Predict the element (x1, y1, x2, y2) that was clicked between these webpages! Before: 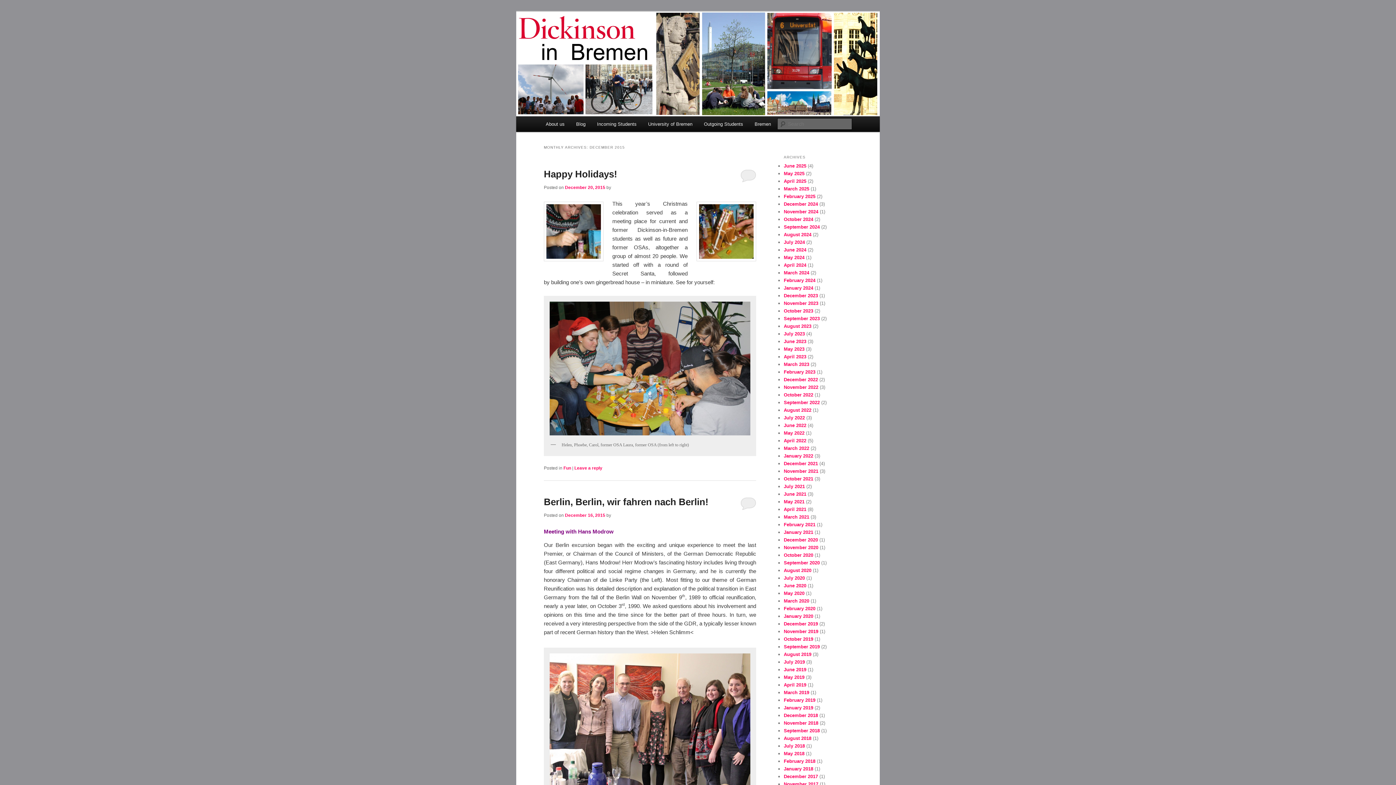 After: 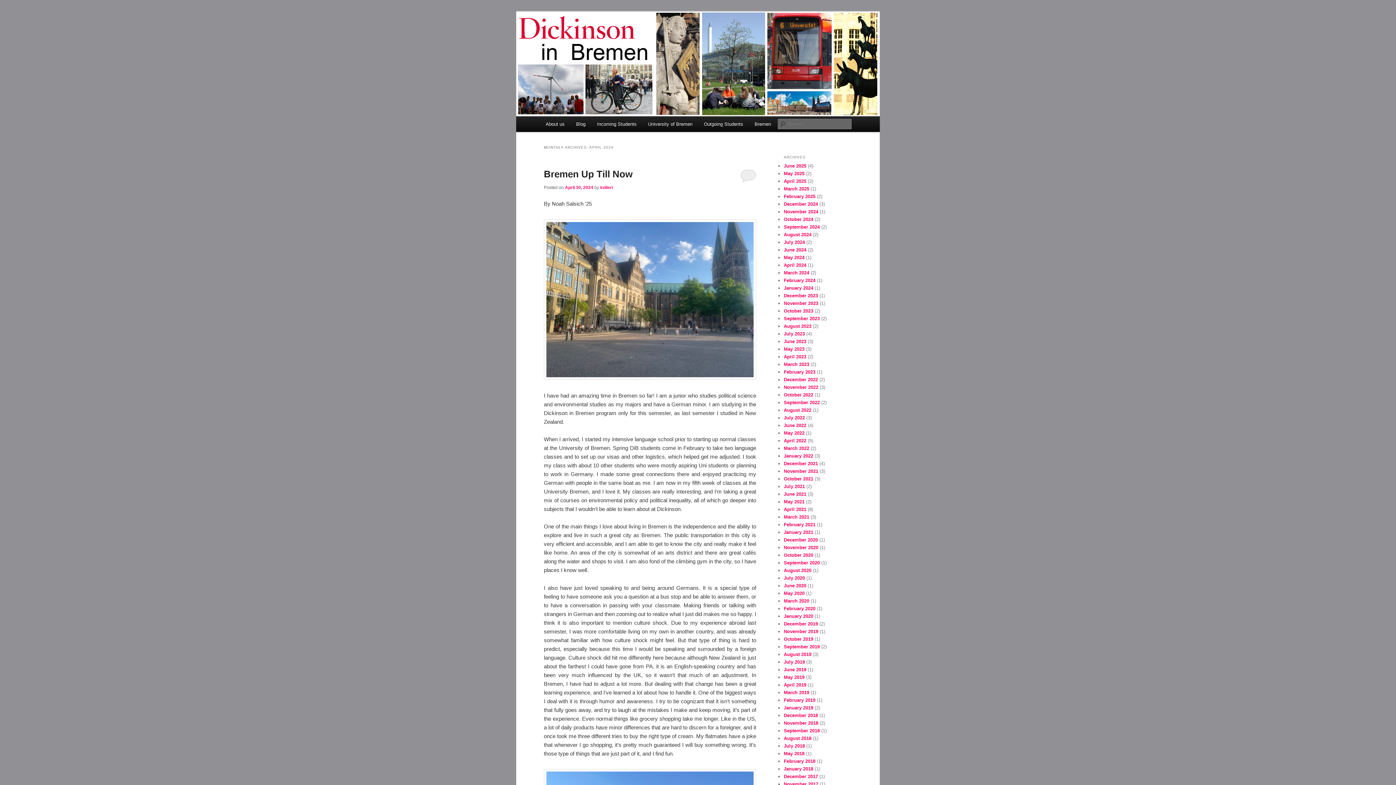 Action: bbox: (784, 262, 806, 267) label: April 2024